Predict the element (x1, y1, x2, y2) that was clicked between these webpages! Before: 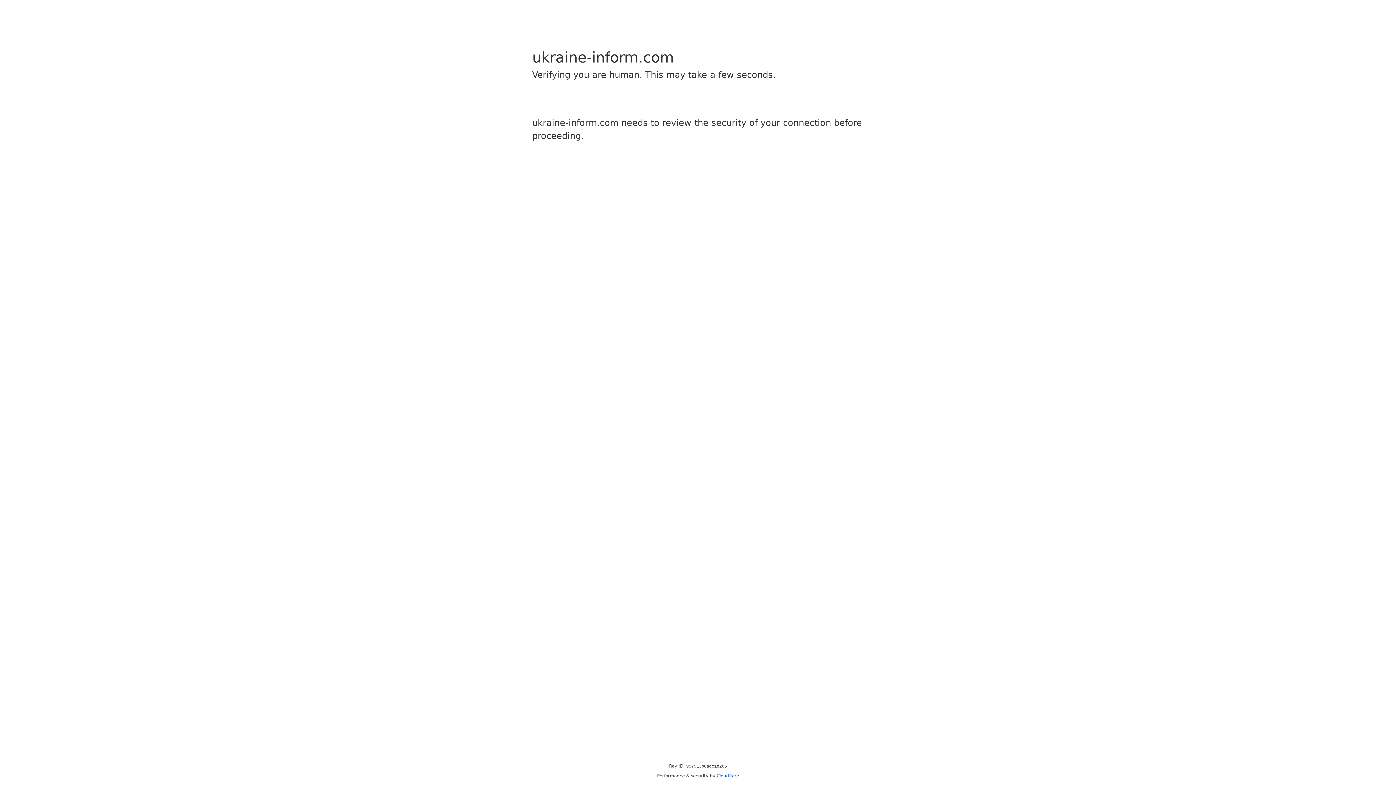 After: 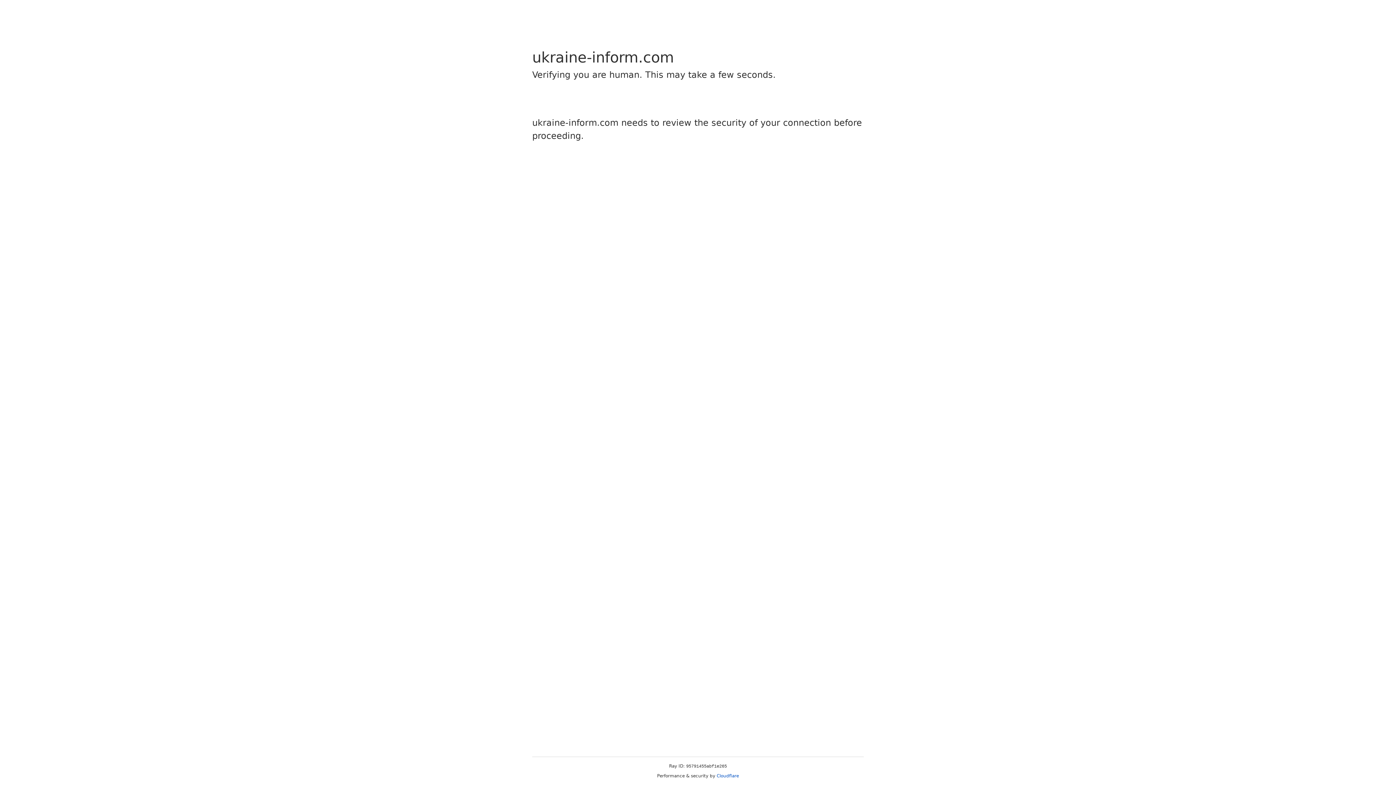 Action: bbox: (716, 773, 739, 778) label: Cloudflare